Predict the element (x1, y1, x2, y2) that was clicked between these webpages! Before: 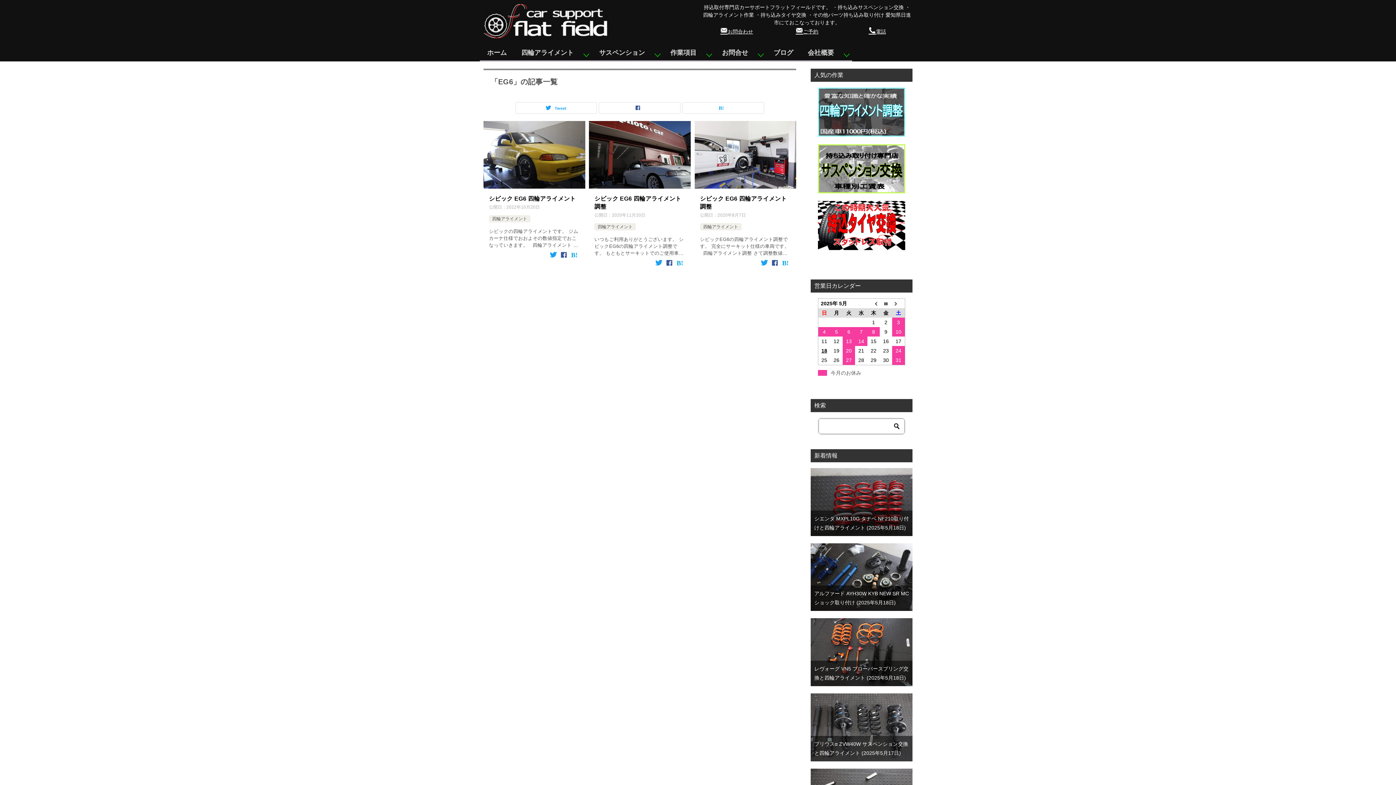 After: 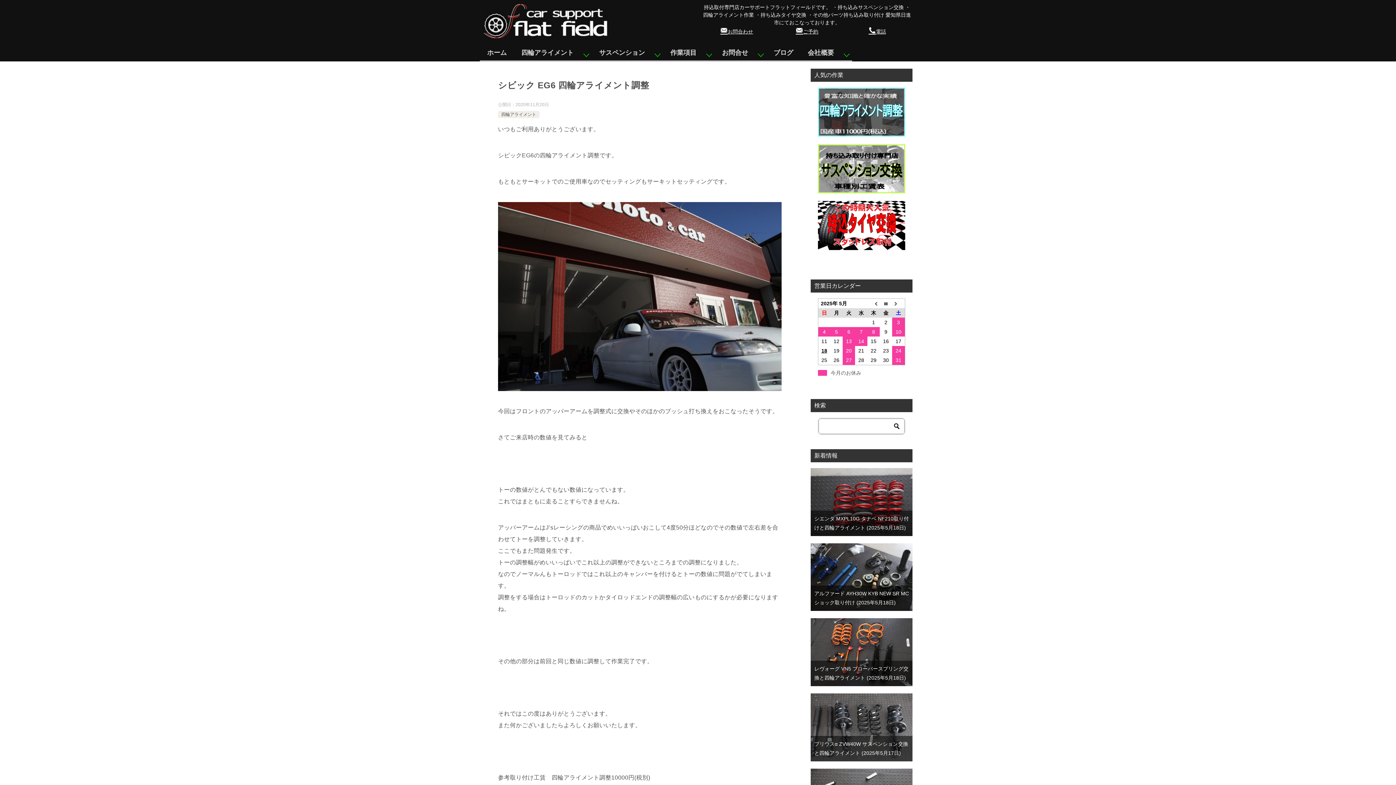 Action: bbox: (589, 121, 690, 188)